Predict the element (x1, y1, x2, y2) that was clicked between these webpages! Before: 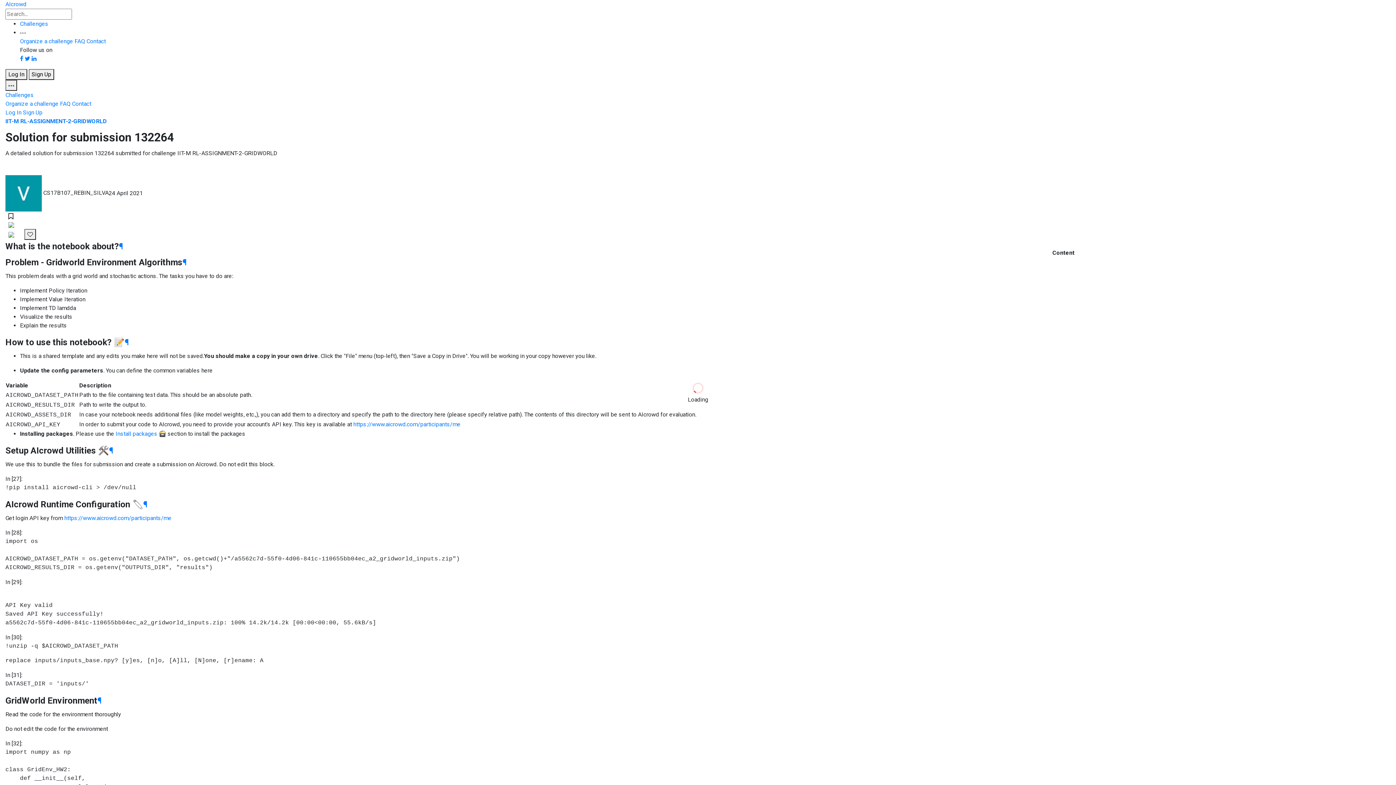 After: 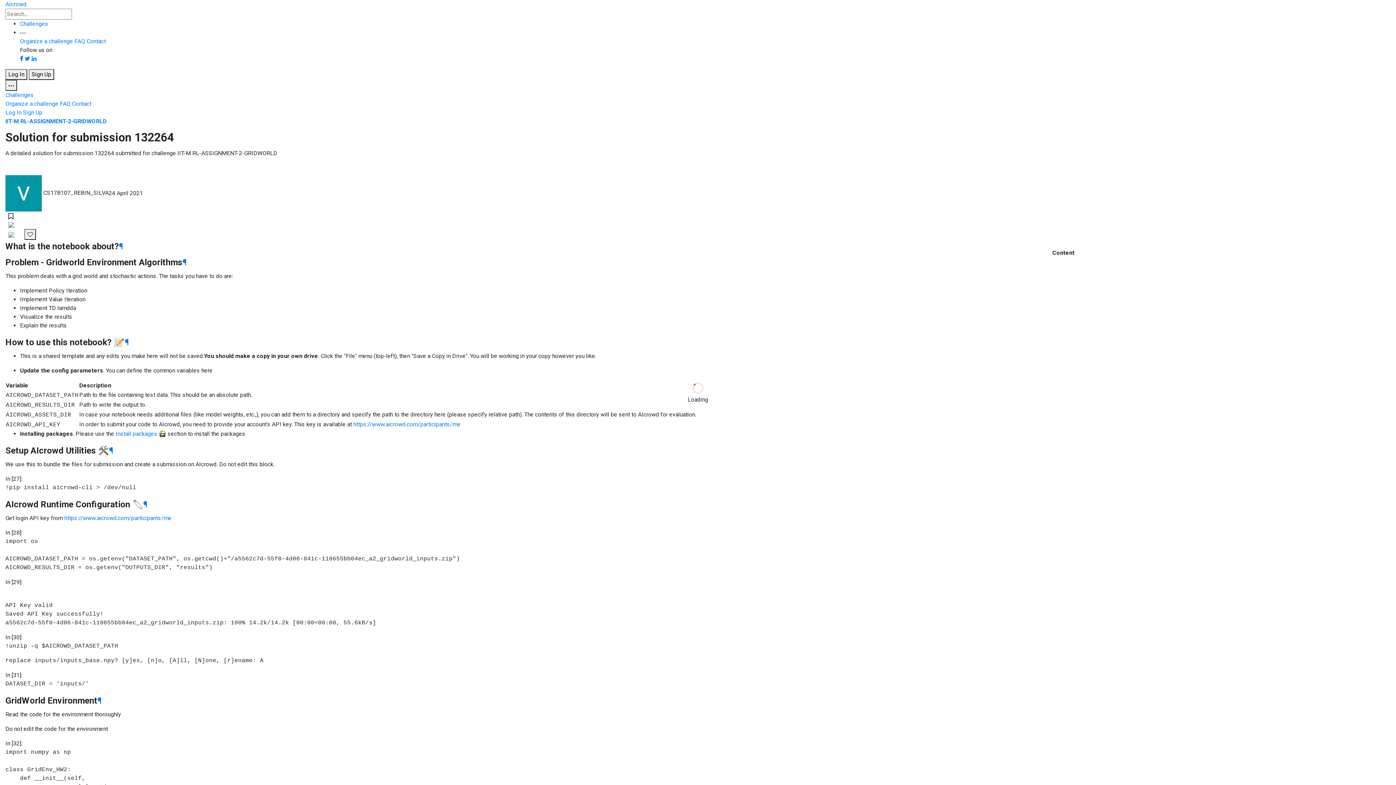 Action: bbox: (20, 55, 23, 62)